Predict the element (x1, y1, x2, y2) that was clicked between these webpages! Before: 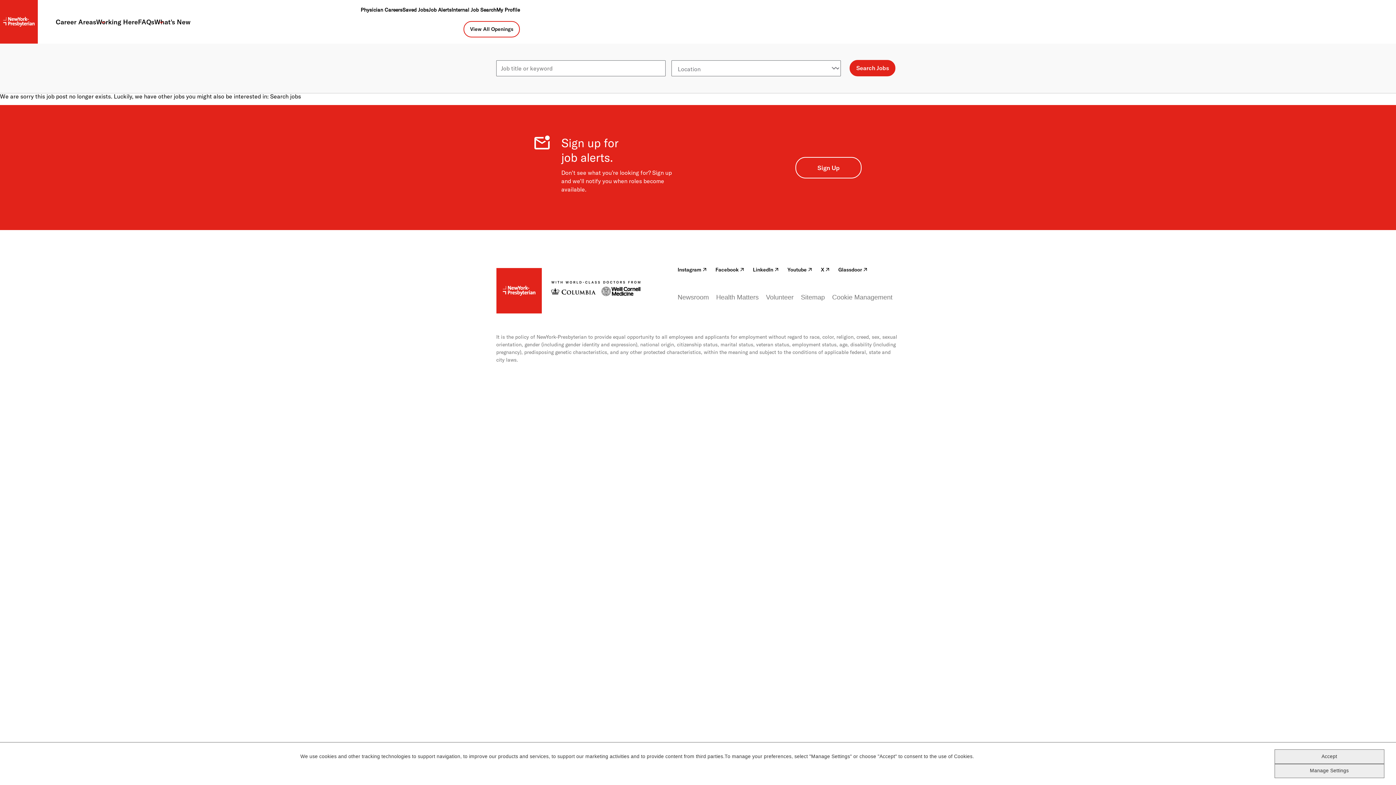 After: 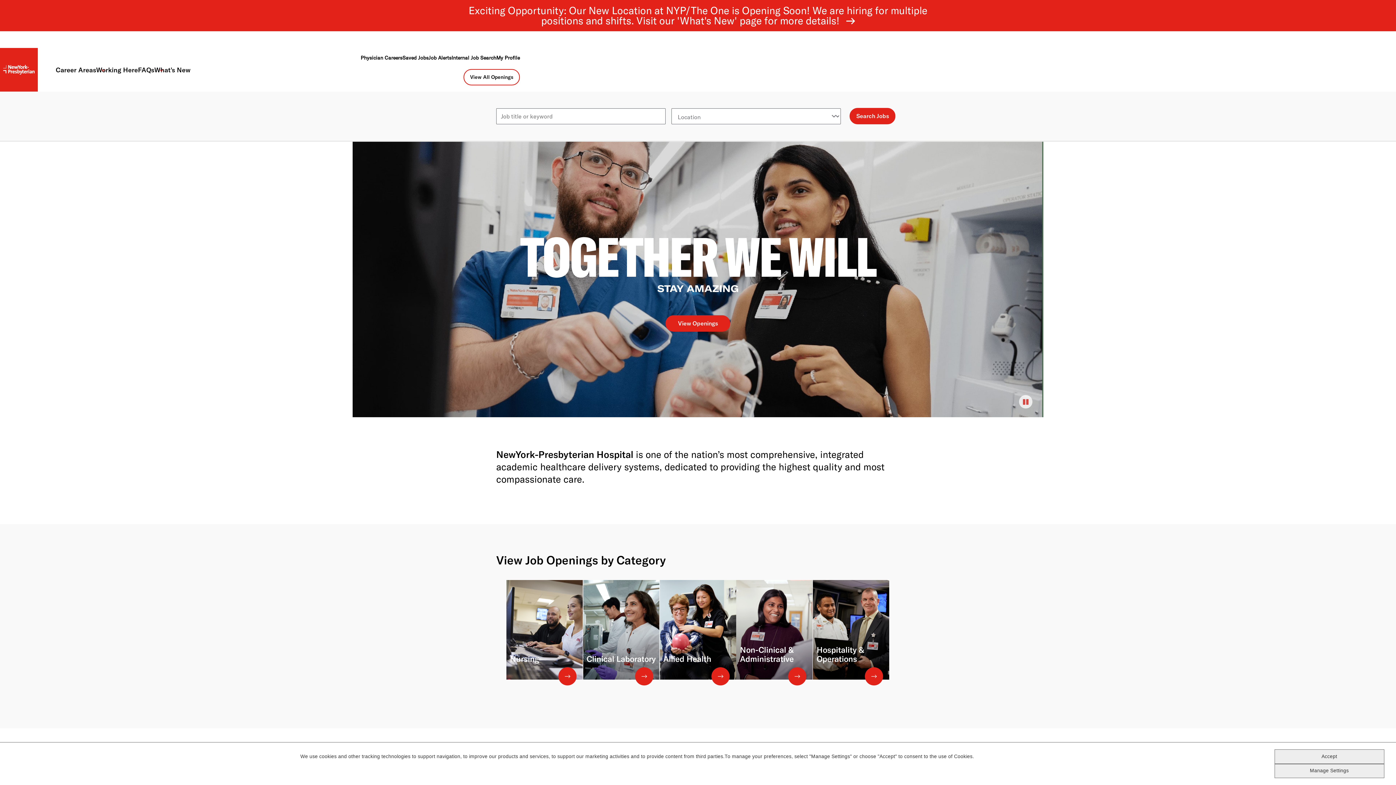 Action: bbox: (0, 0, 37, 43)